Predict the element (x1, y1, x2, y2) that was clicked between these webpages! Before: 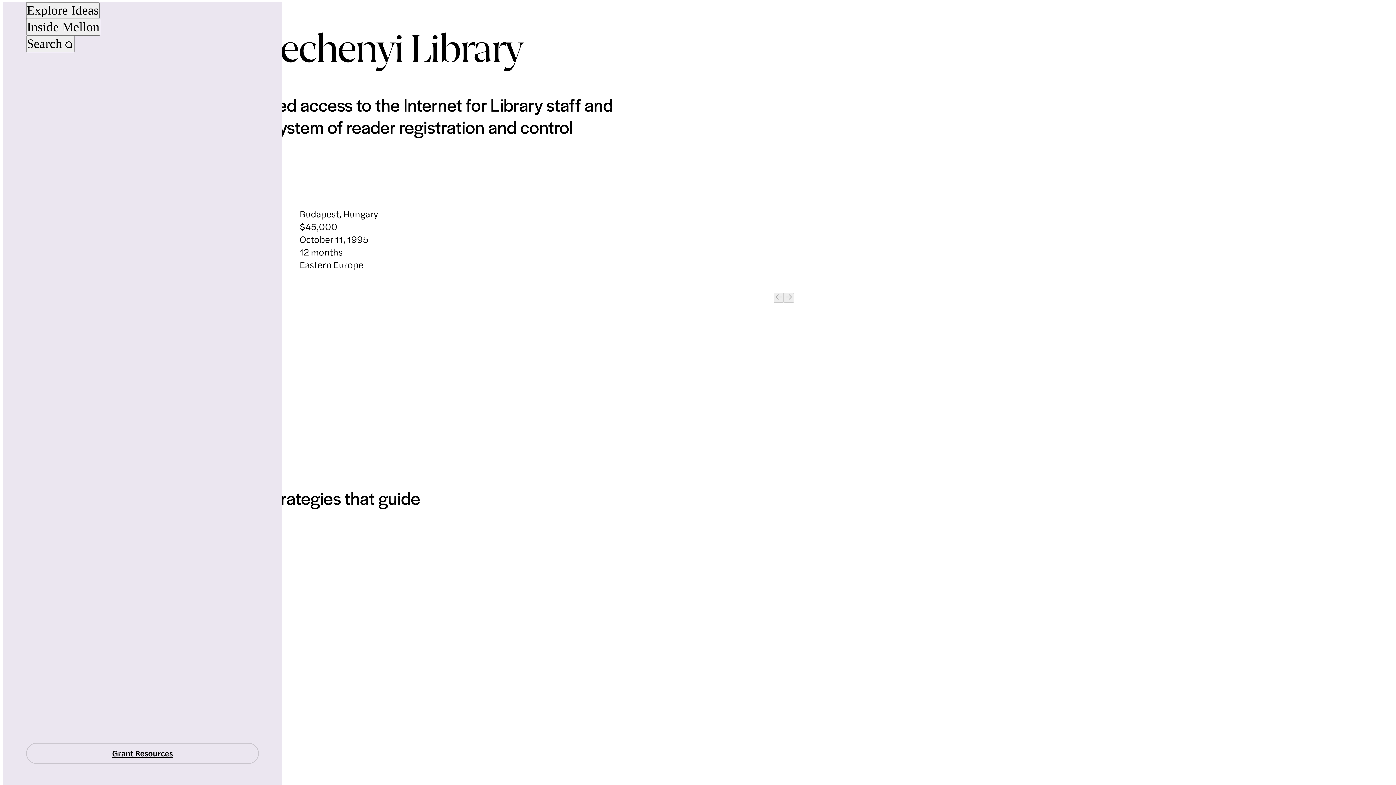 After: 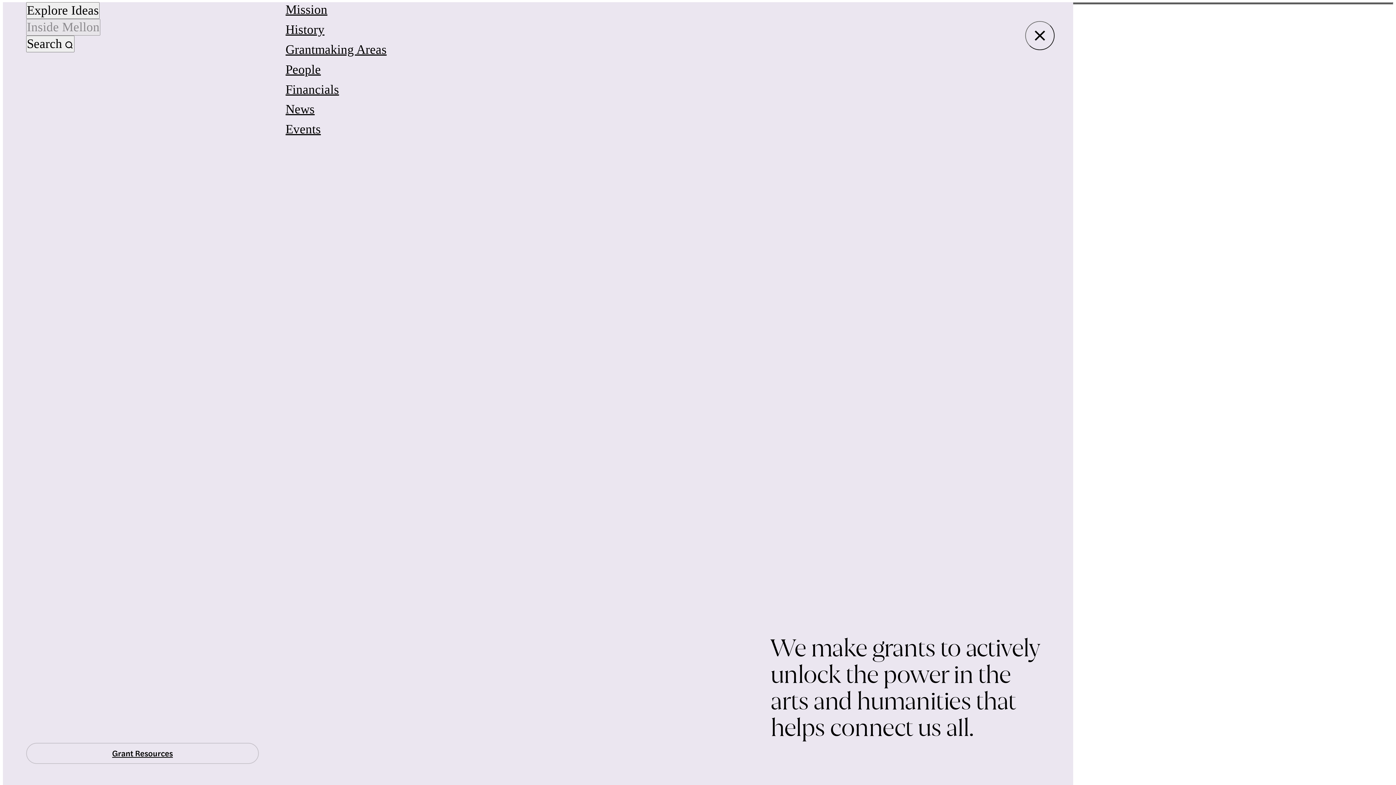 Action: bbox: (26, 19, 100, 35) label: Inside Mellon